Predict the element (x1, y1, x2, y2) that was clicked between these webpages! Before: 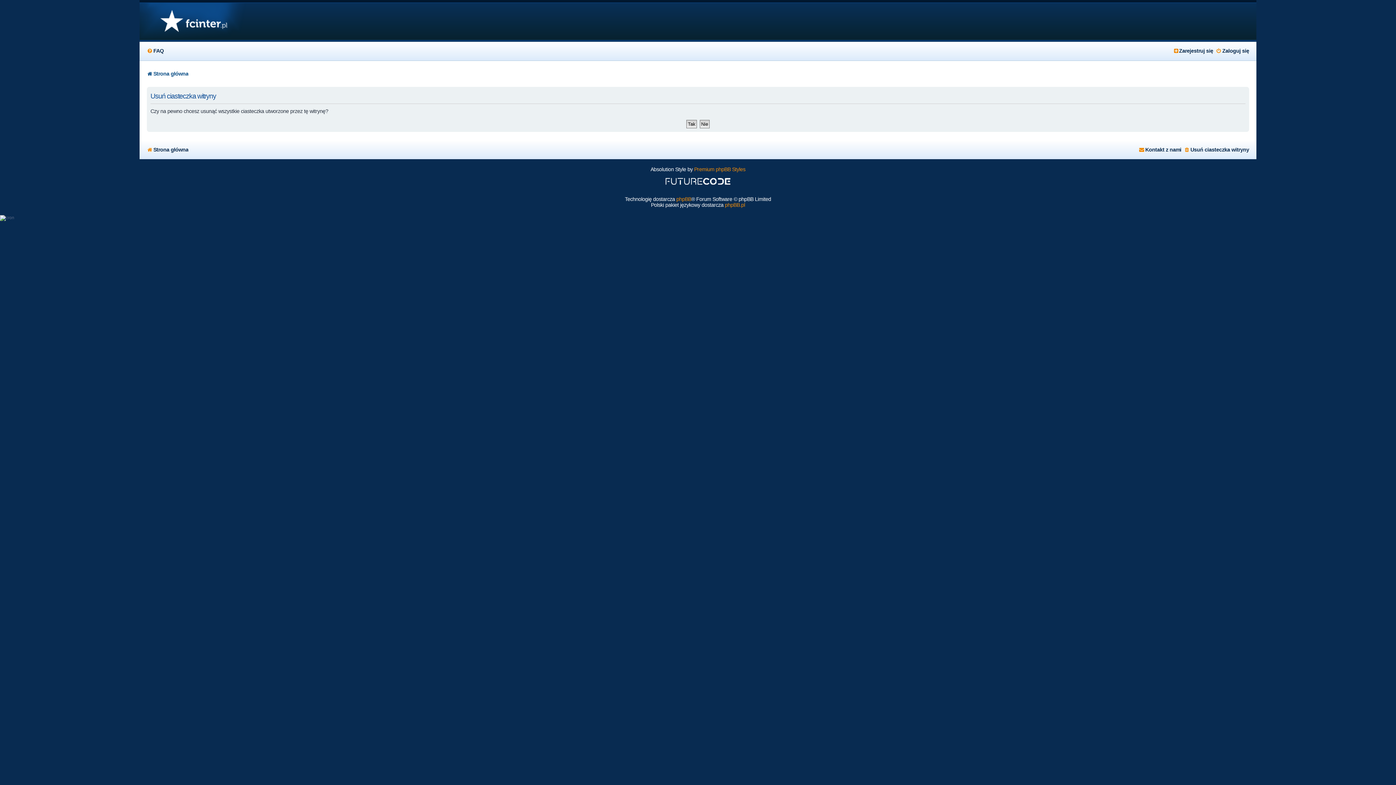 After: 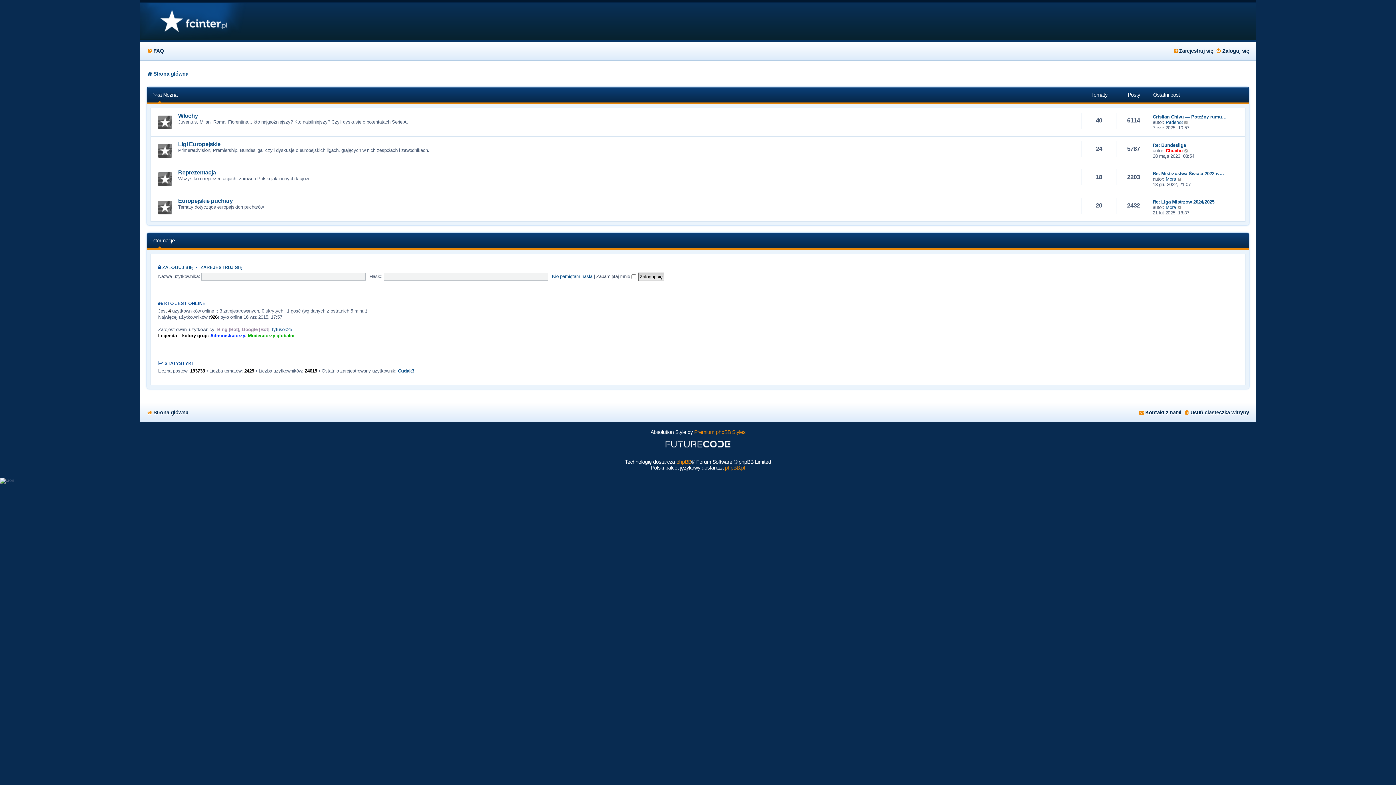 Action: bbox: (139, 2, 247, 40)